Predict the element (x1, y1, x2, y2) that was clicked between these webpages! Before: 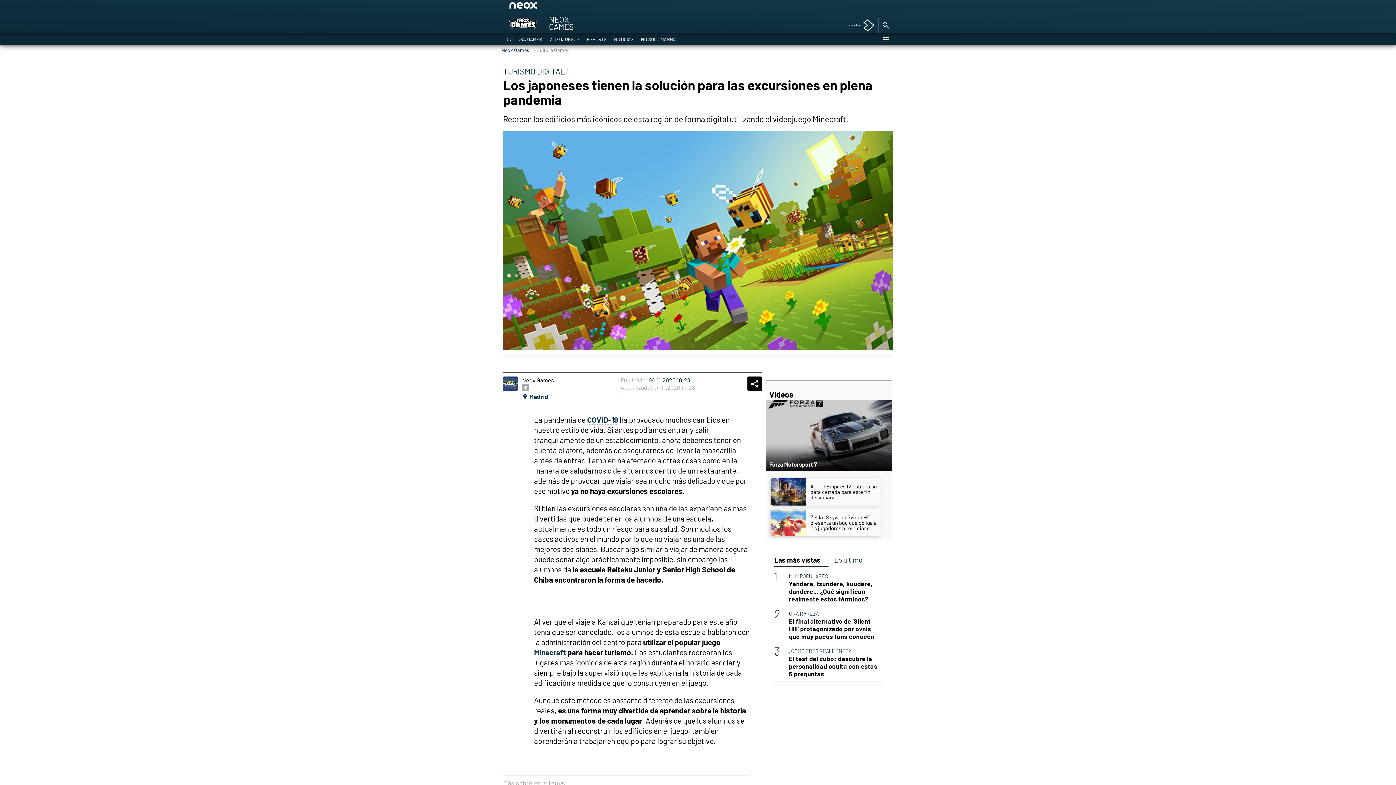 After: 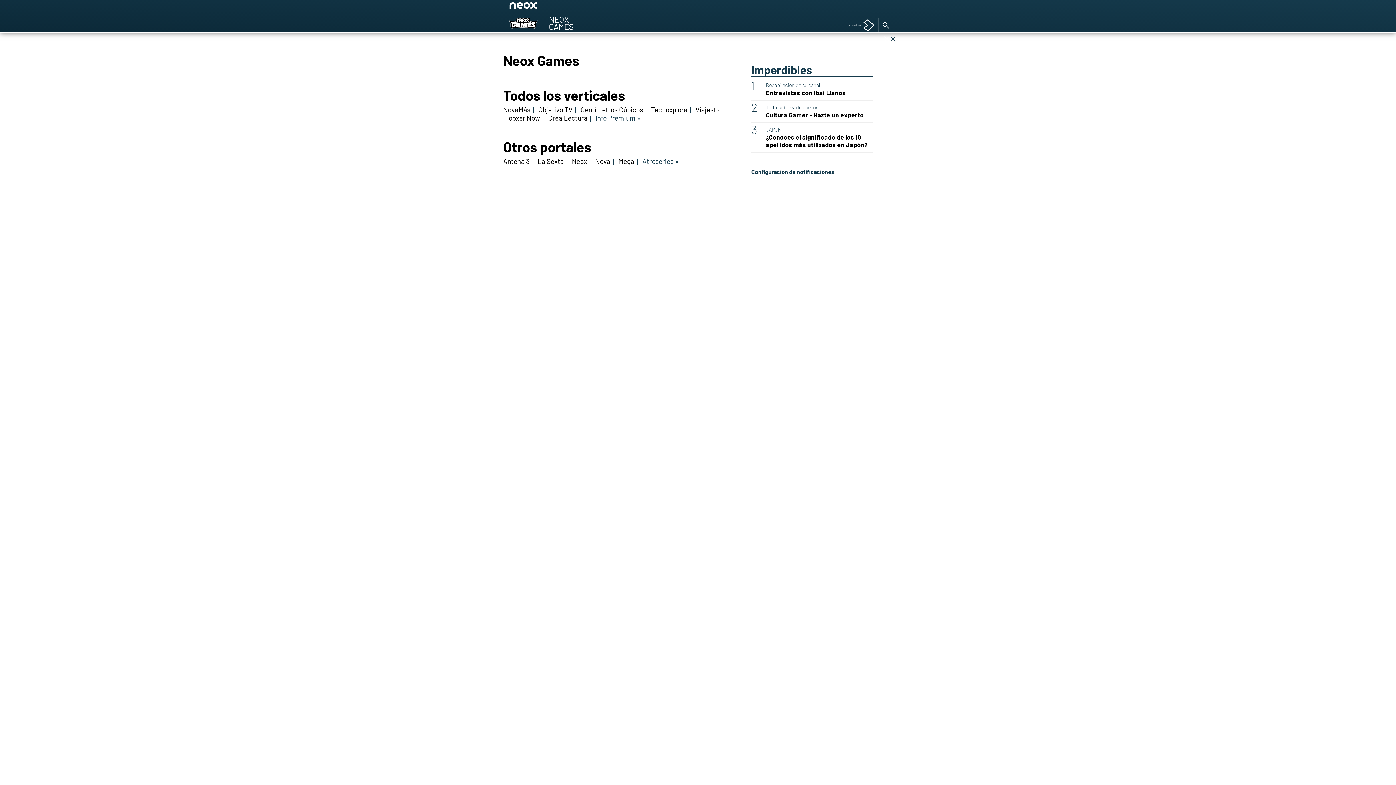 Action: bbox: (878, 33, 893, 44)